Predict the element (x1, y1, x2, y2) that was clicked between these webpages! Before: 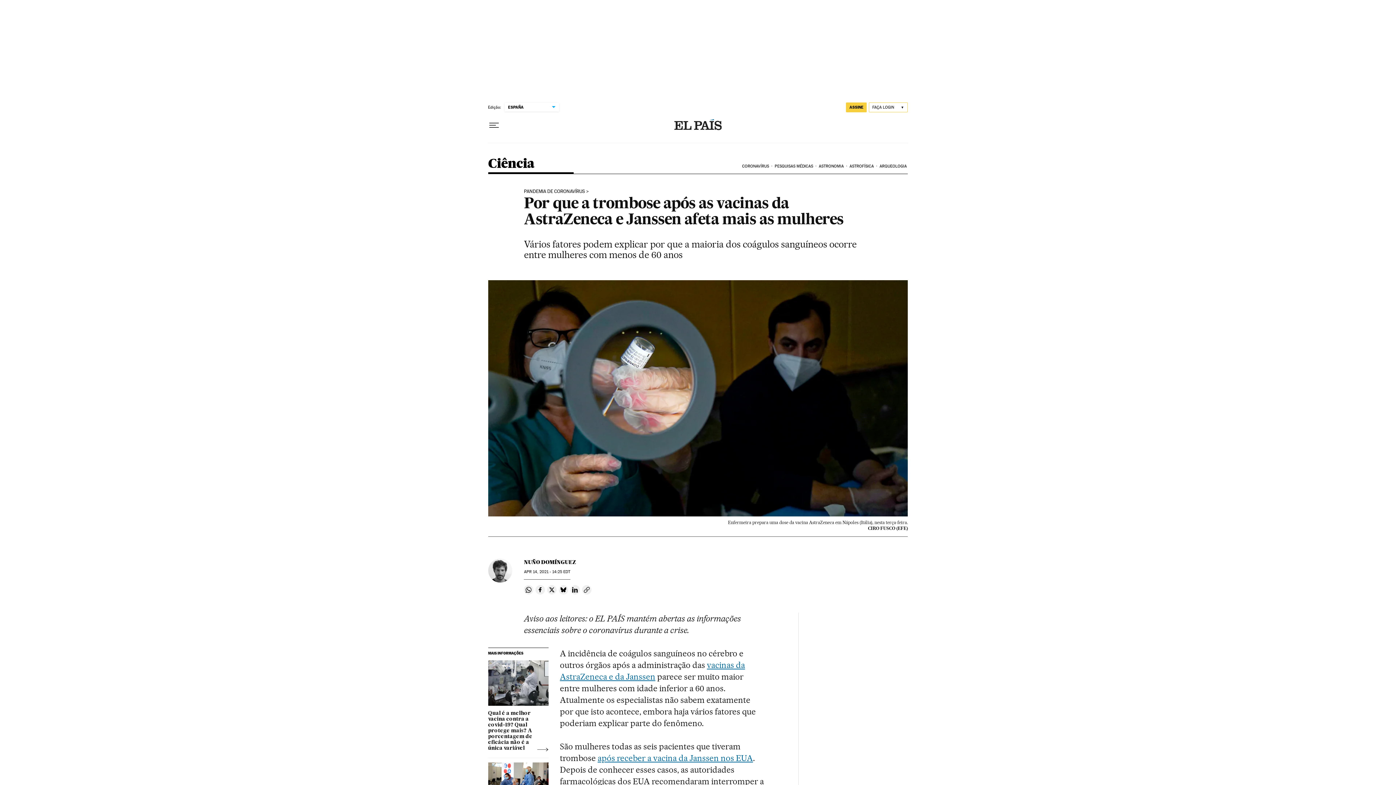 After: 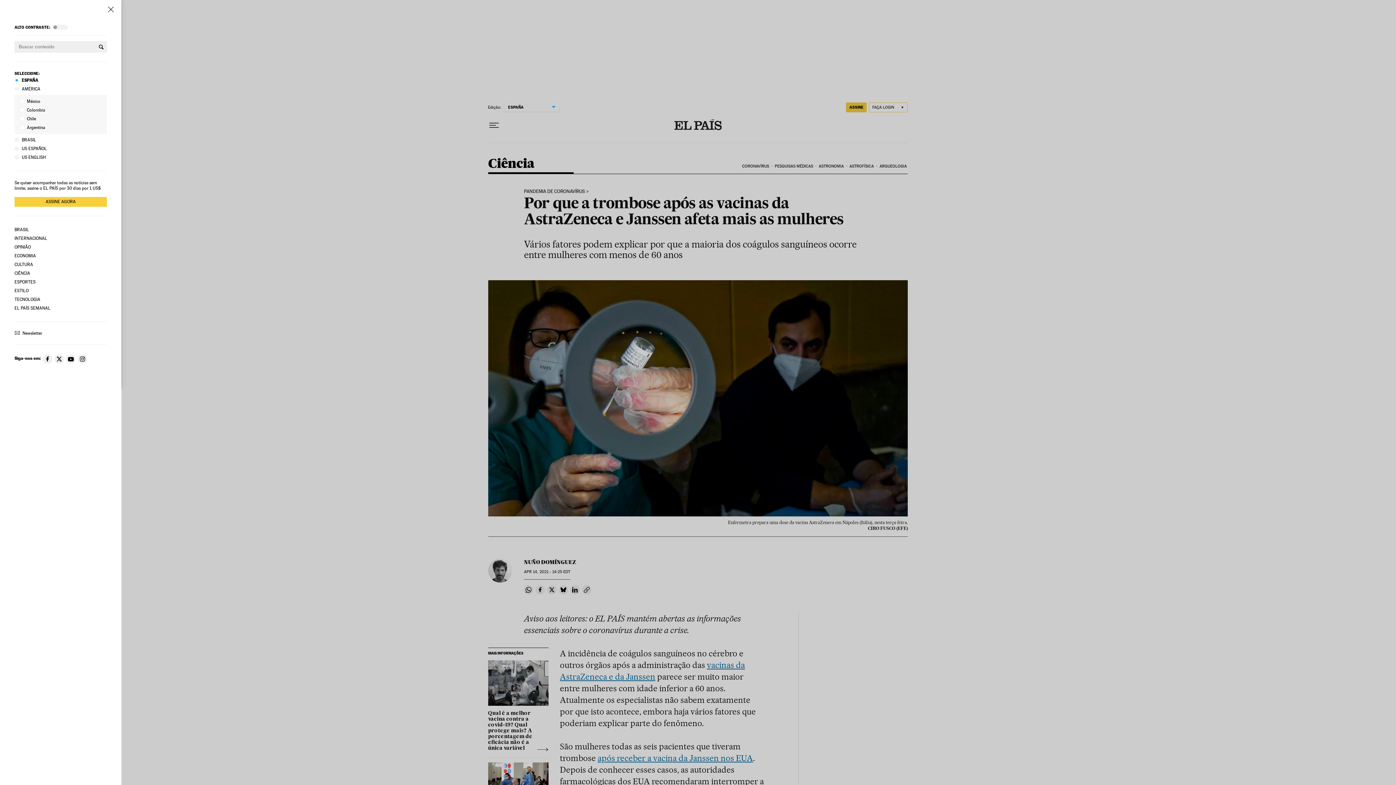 Action: label: Menu suspenso bbox: (488, 119, 499, 131)